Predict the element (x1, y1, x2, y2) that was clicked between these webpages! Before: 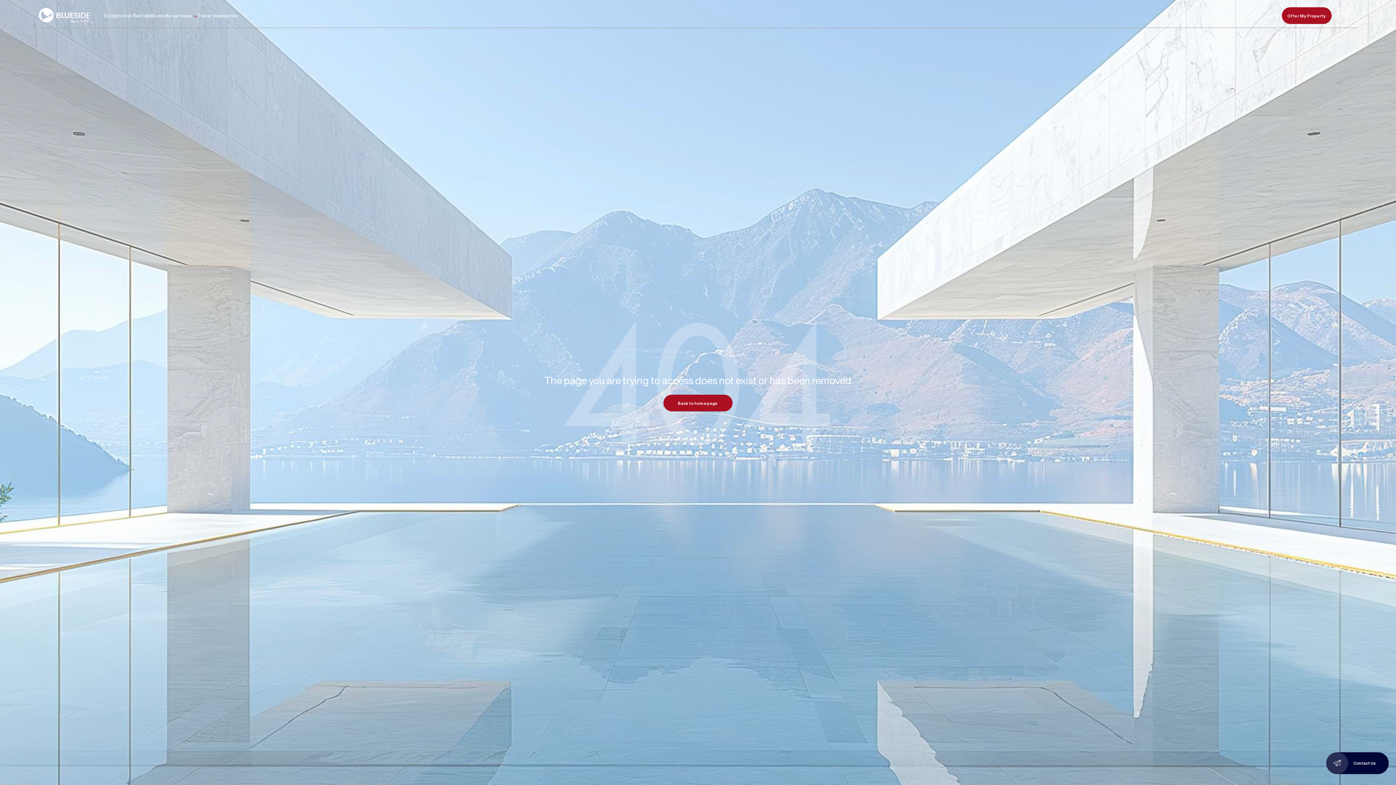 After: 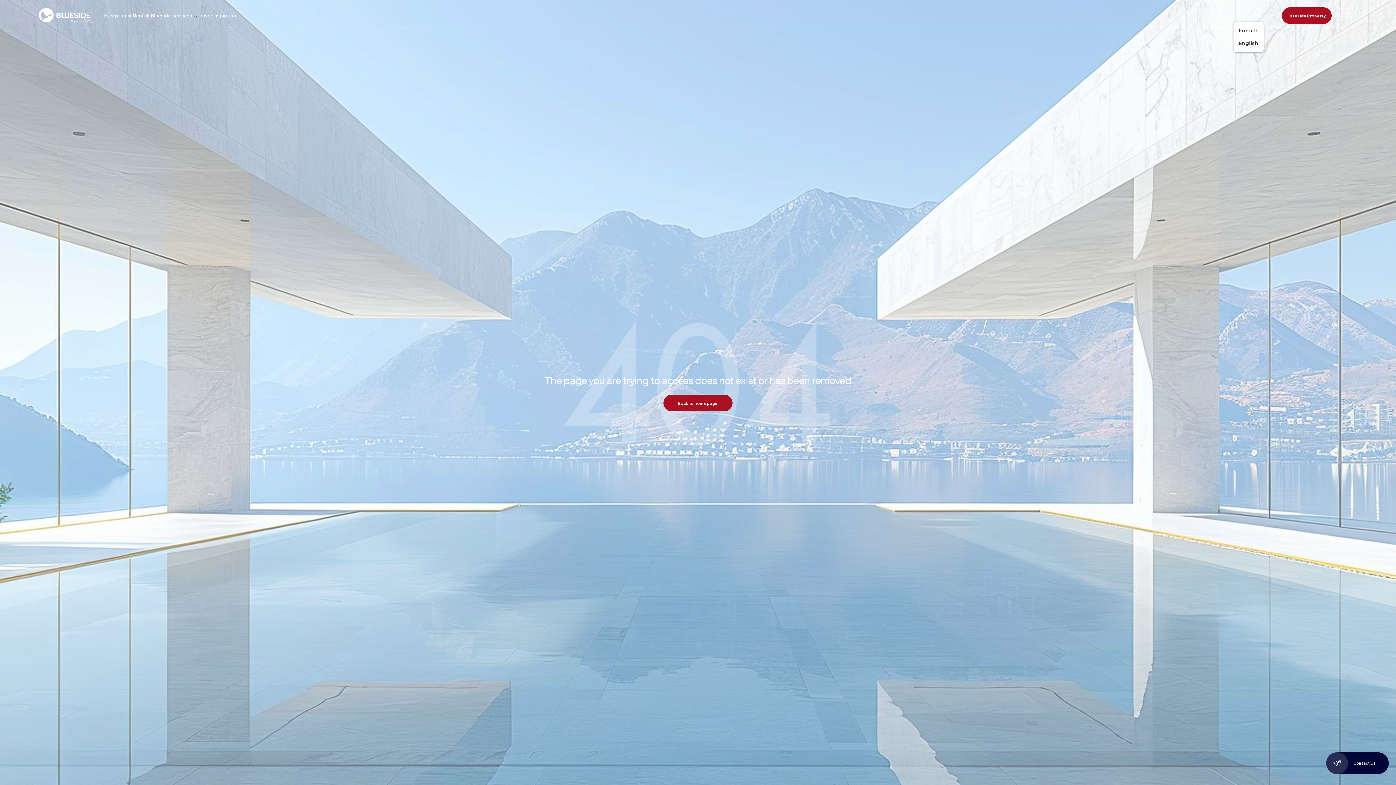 Action: label: EN bbox: (1251, 11, 1263, 19)